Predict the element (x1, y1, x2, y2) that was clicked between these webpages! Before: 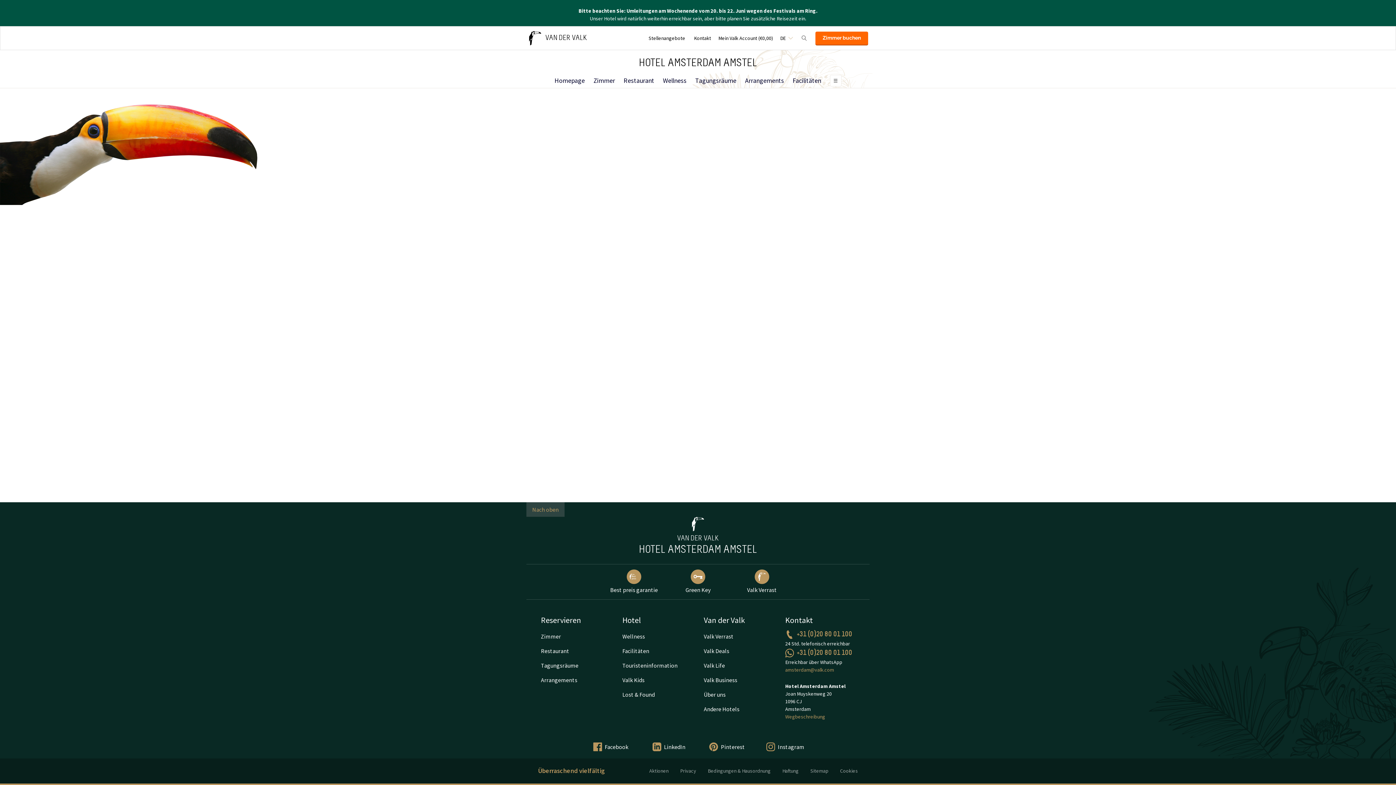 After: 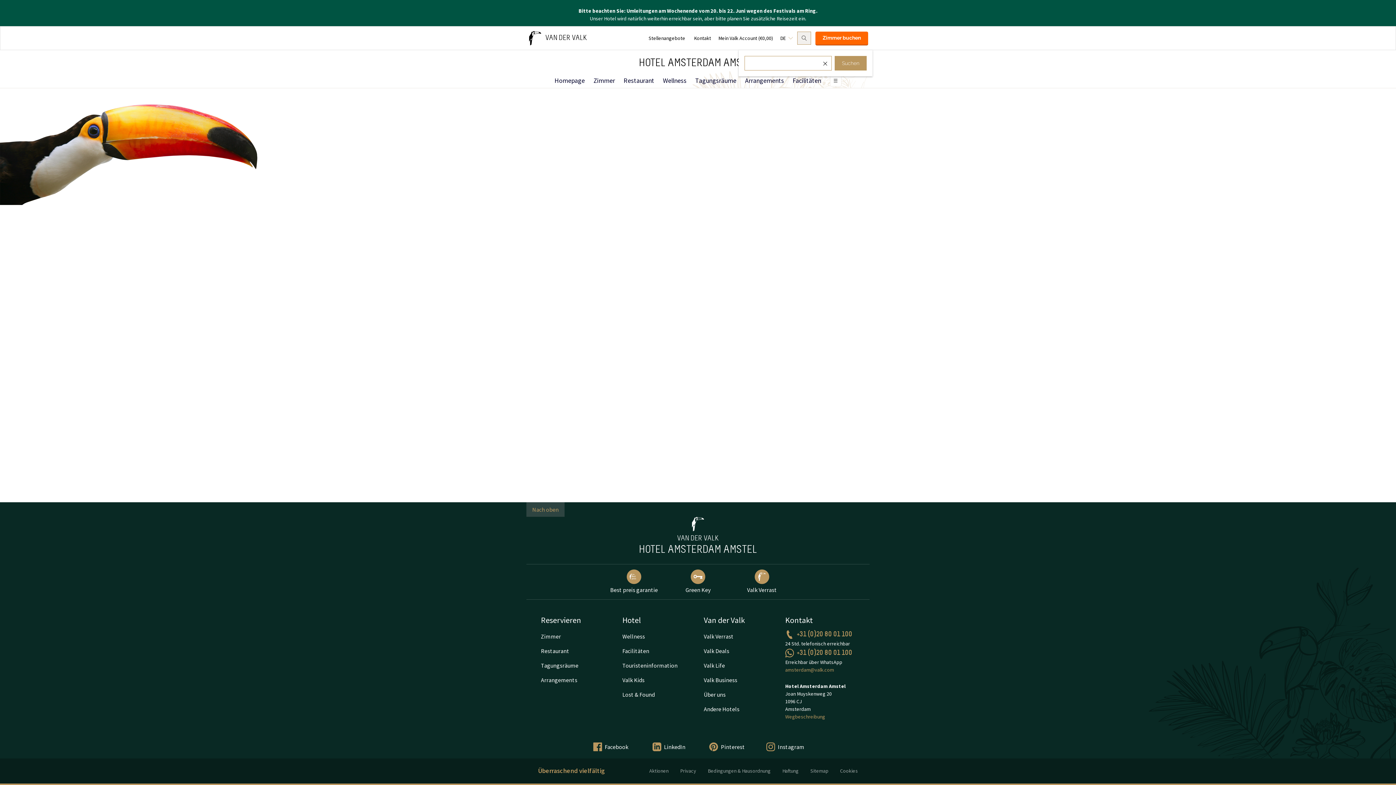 Action: bbox: (797, 31, 811, 44)